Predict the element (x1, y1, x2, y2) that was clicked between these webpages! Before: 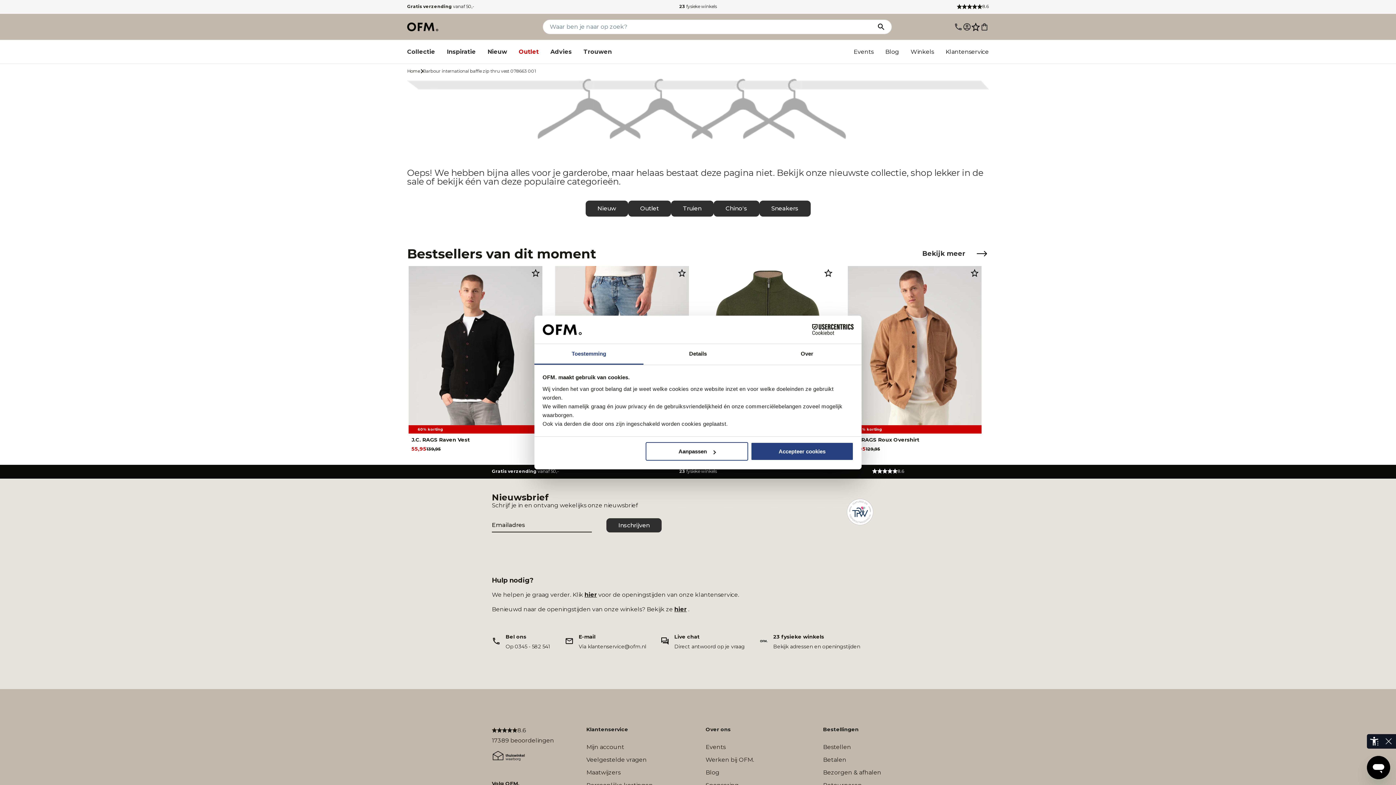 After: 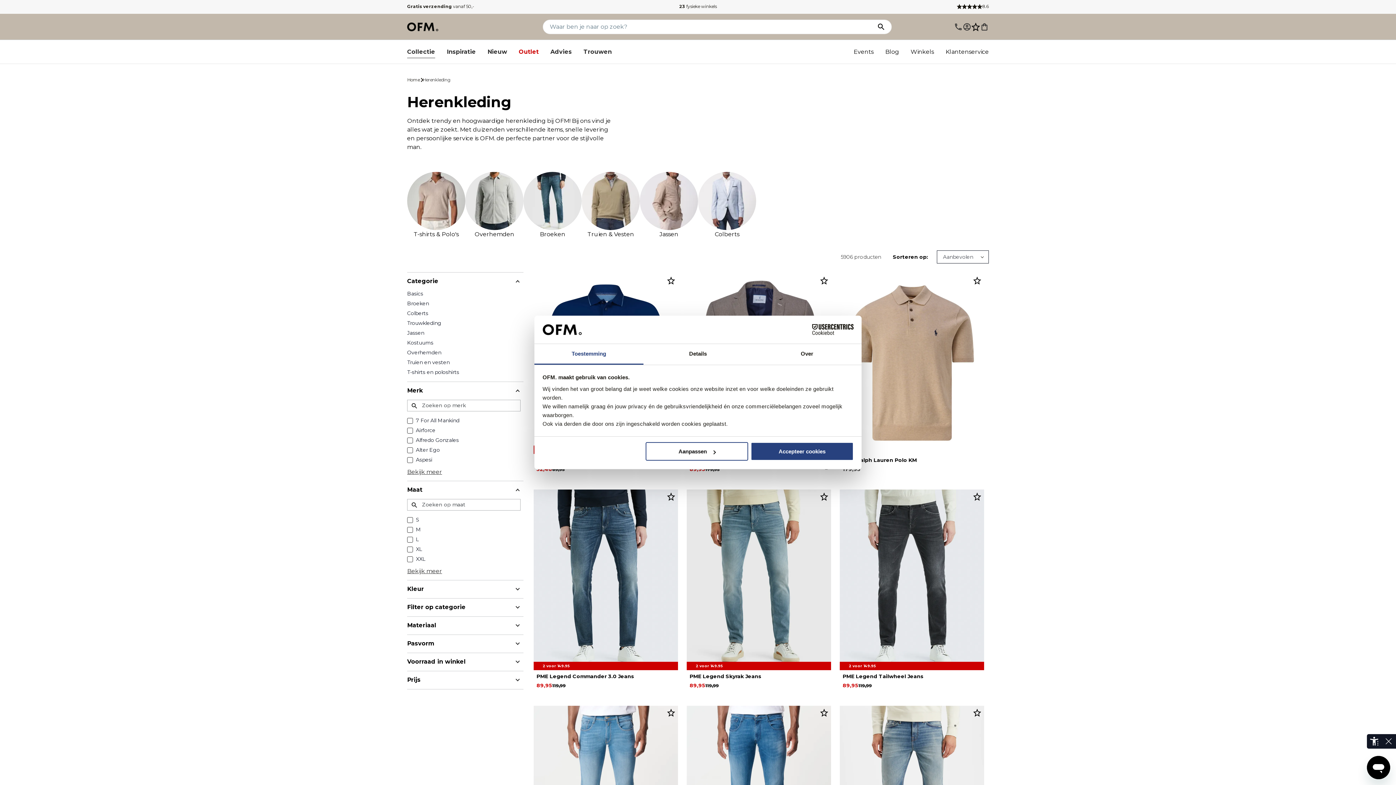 Action: label: Collectie bbox: (407, 45, 435, 58)